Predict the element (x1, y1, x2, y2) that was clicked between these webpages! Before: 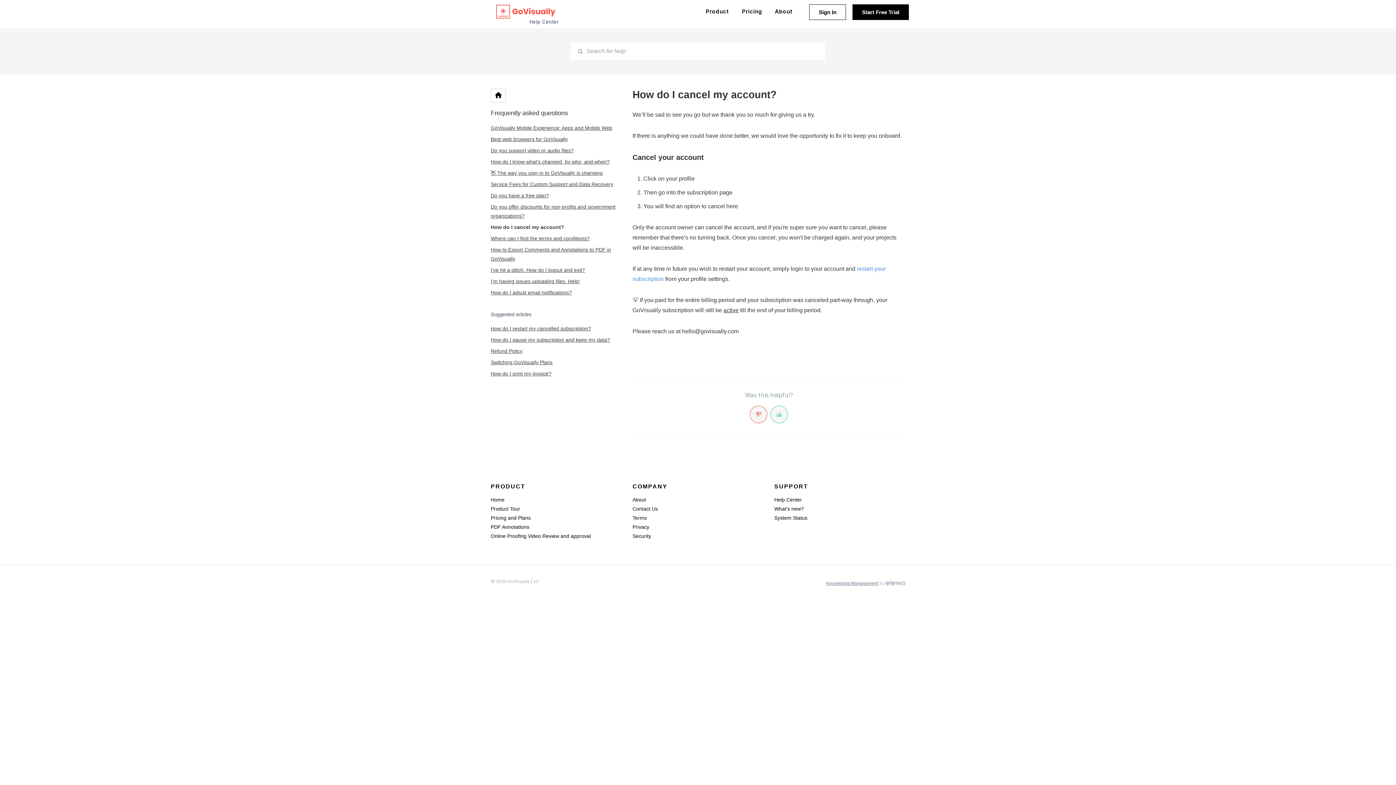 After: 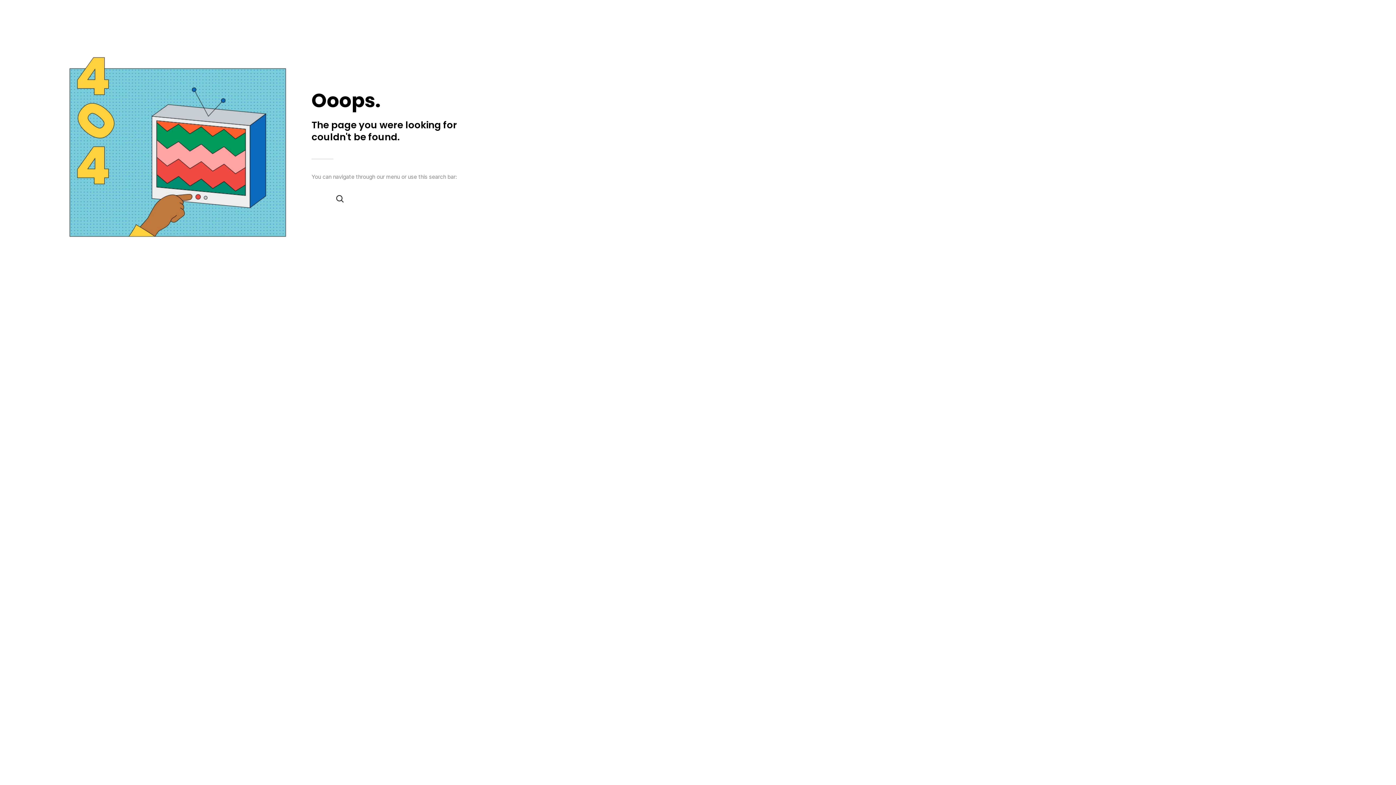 Action: bbox: (490, 533, 528, 539) label: Online Proofing 